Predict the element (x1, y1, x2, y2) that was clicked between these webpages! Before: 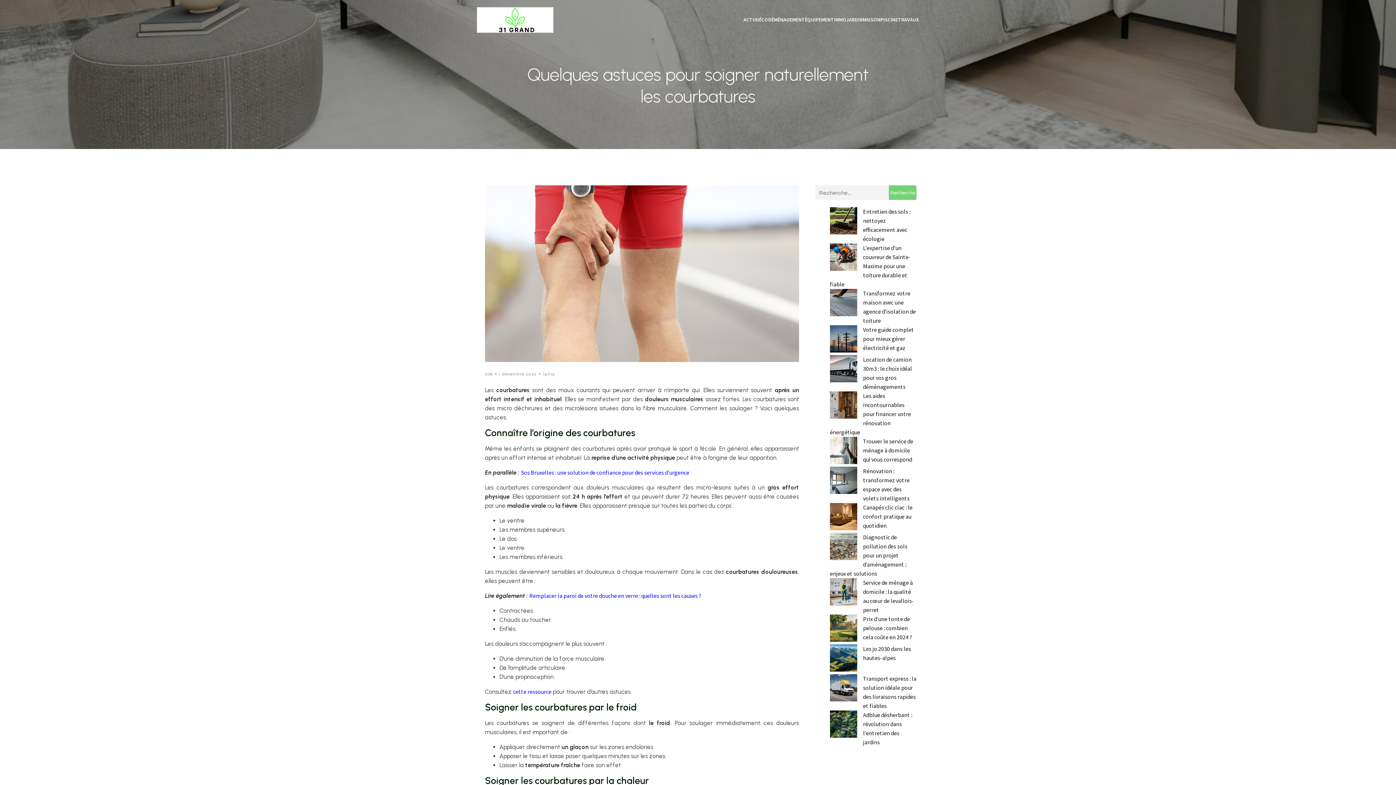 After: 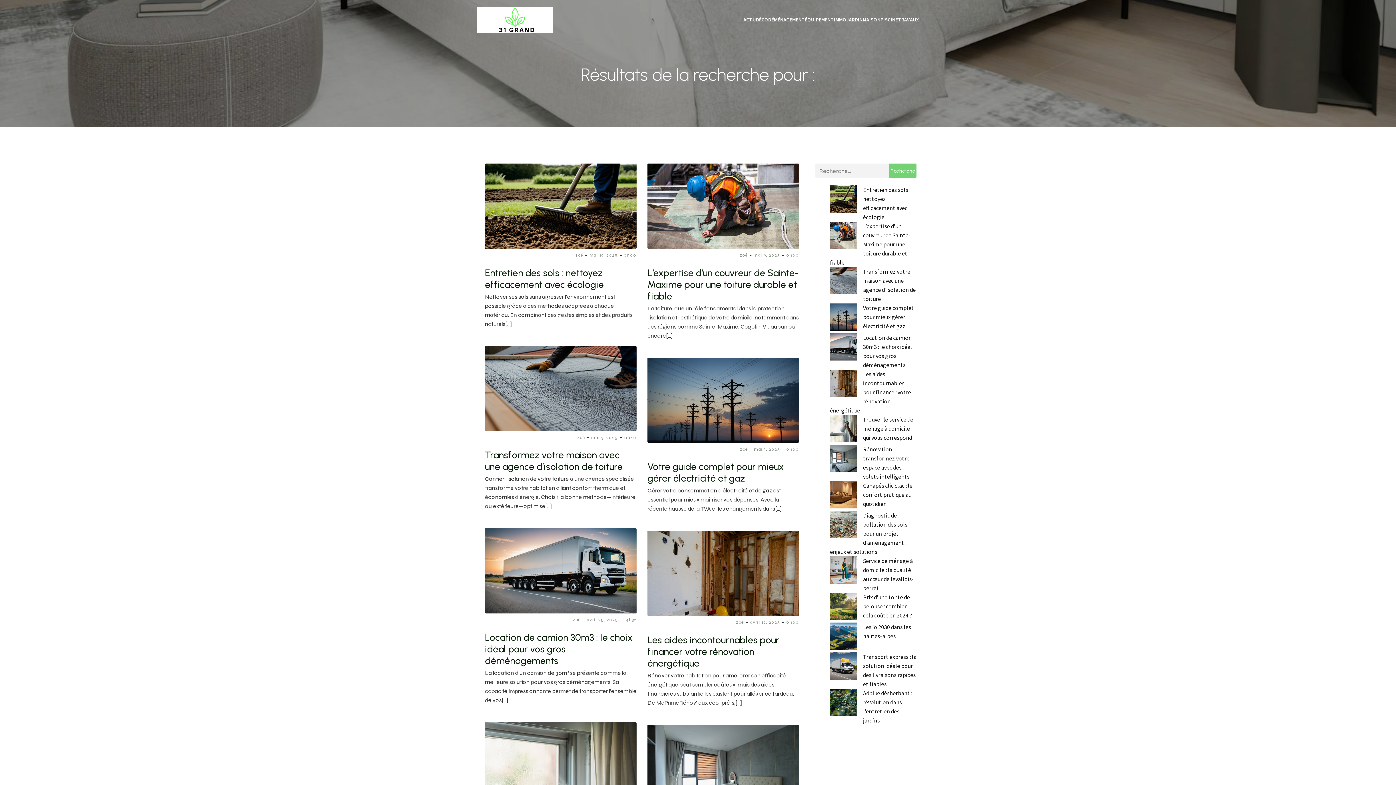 Action: label: Recherche bbox: (889, 185, 916, 200)